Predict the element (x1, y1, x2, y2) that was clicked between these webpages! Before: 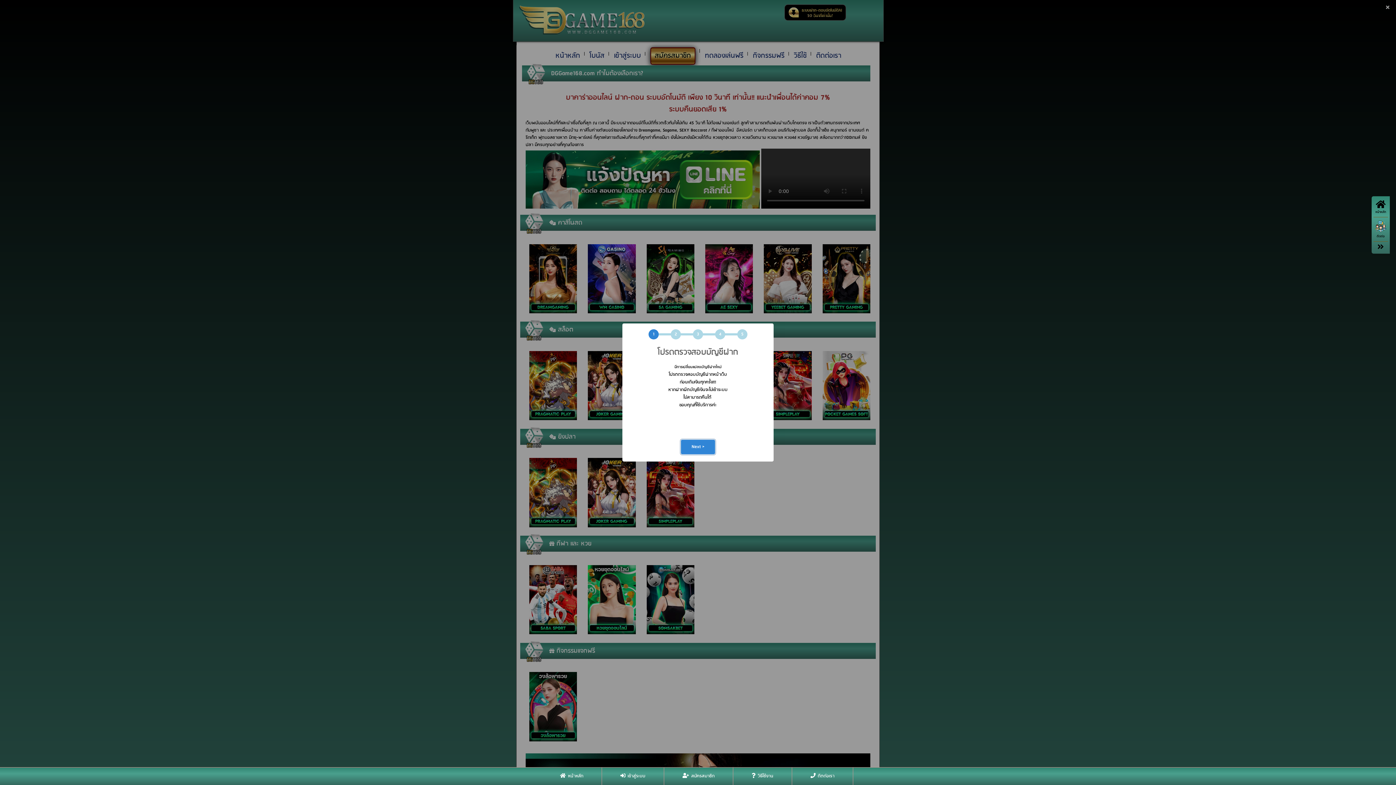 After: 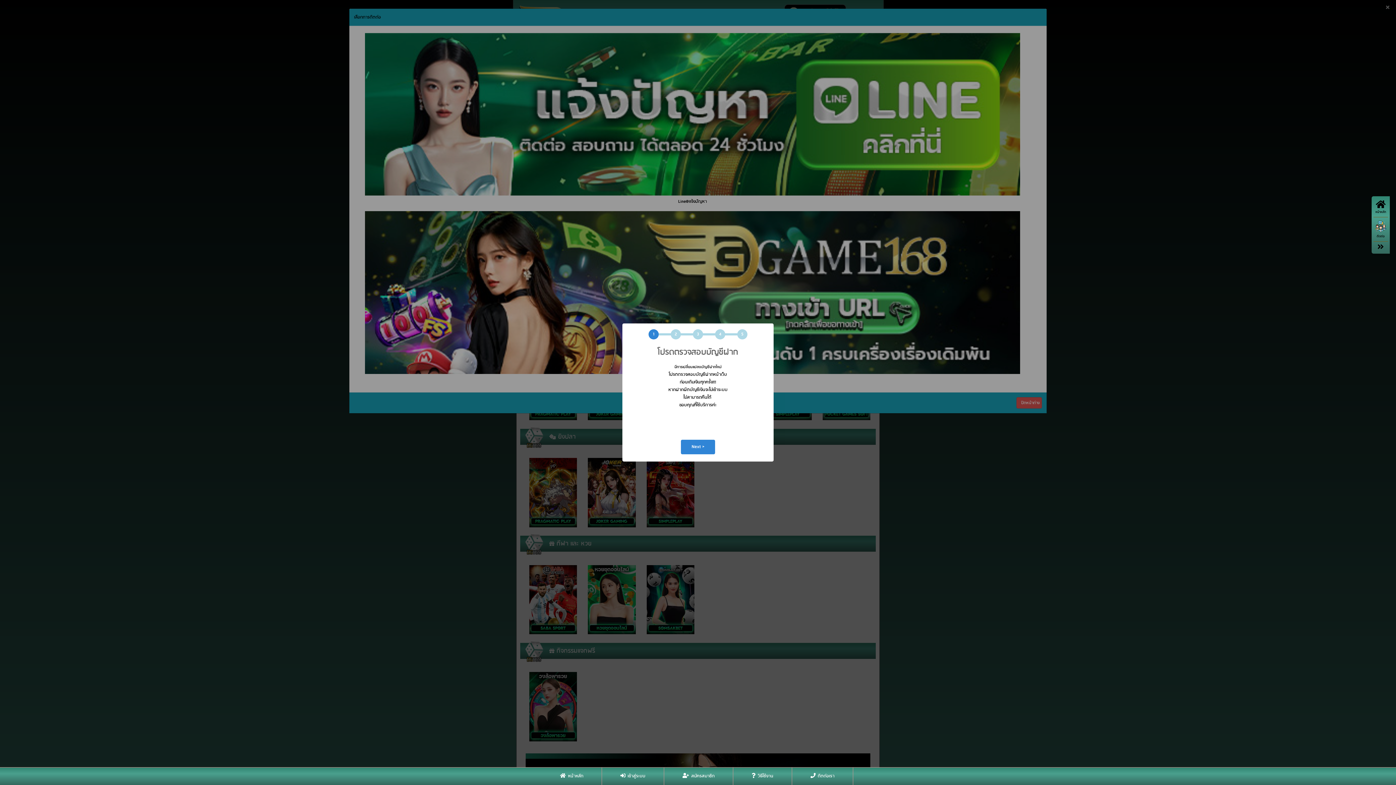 Action: bbox: (1373, 218, 1388, 240) label: ติดต่อ